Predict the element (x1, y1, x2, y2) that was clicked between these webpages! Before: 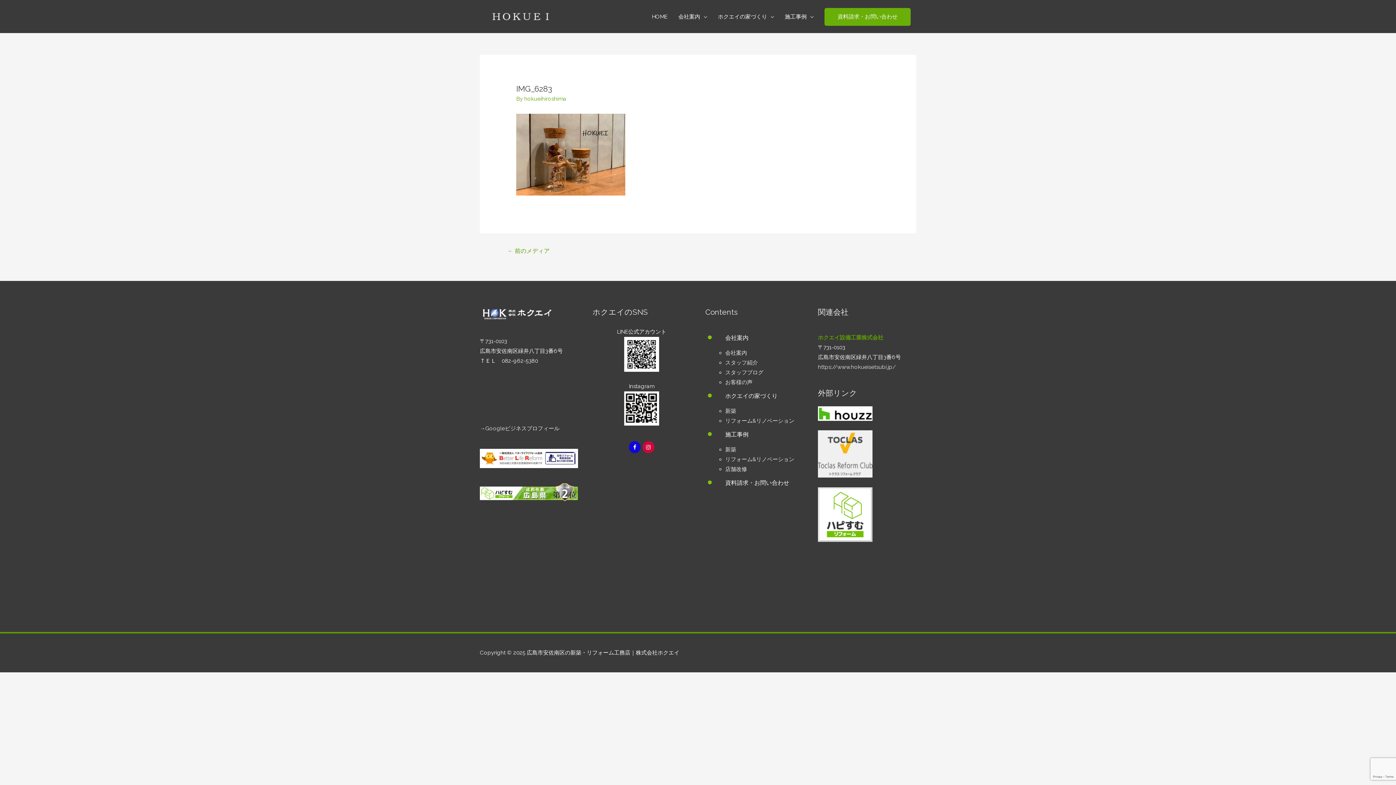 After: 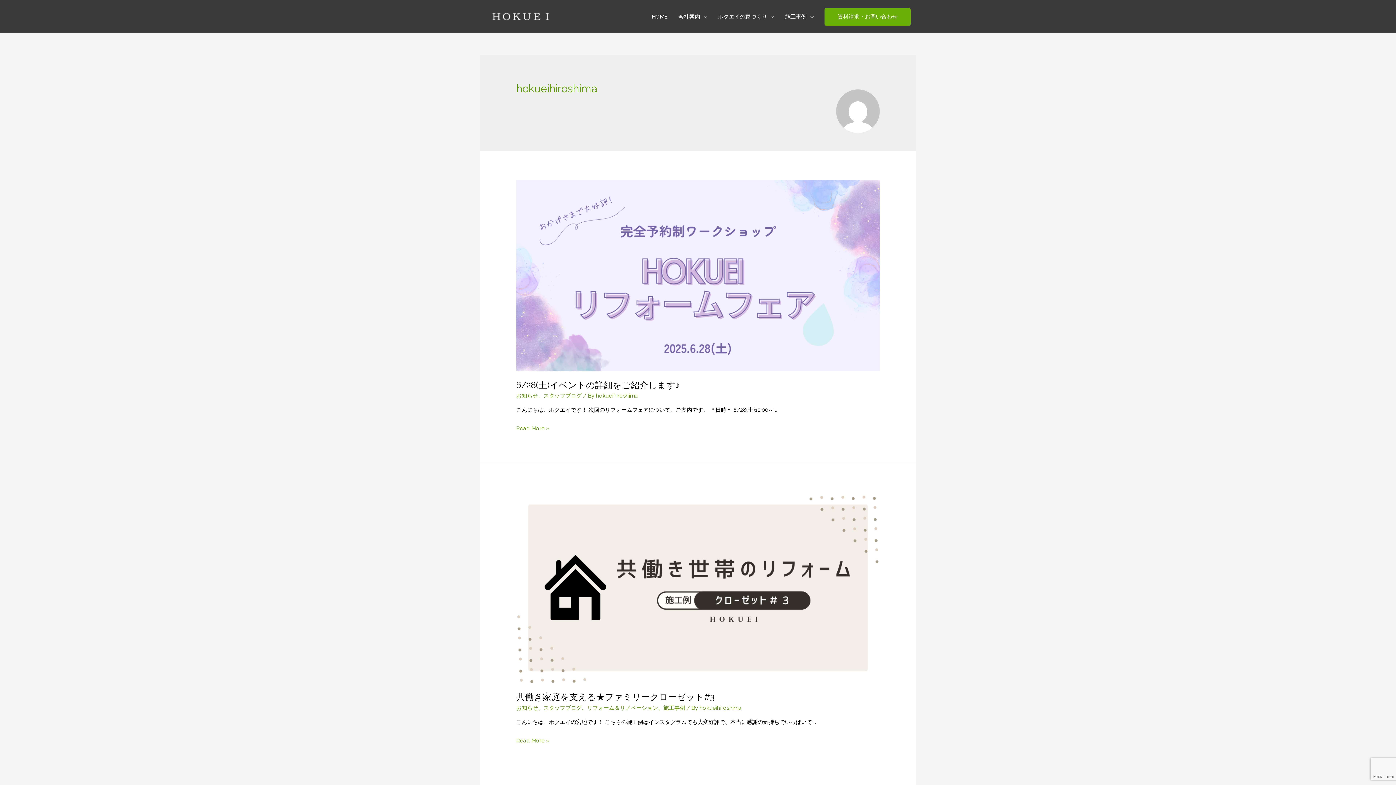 Action: bbox: (524, 95, 566, 102) label: hokueihiroshima